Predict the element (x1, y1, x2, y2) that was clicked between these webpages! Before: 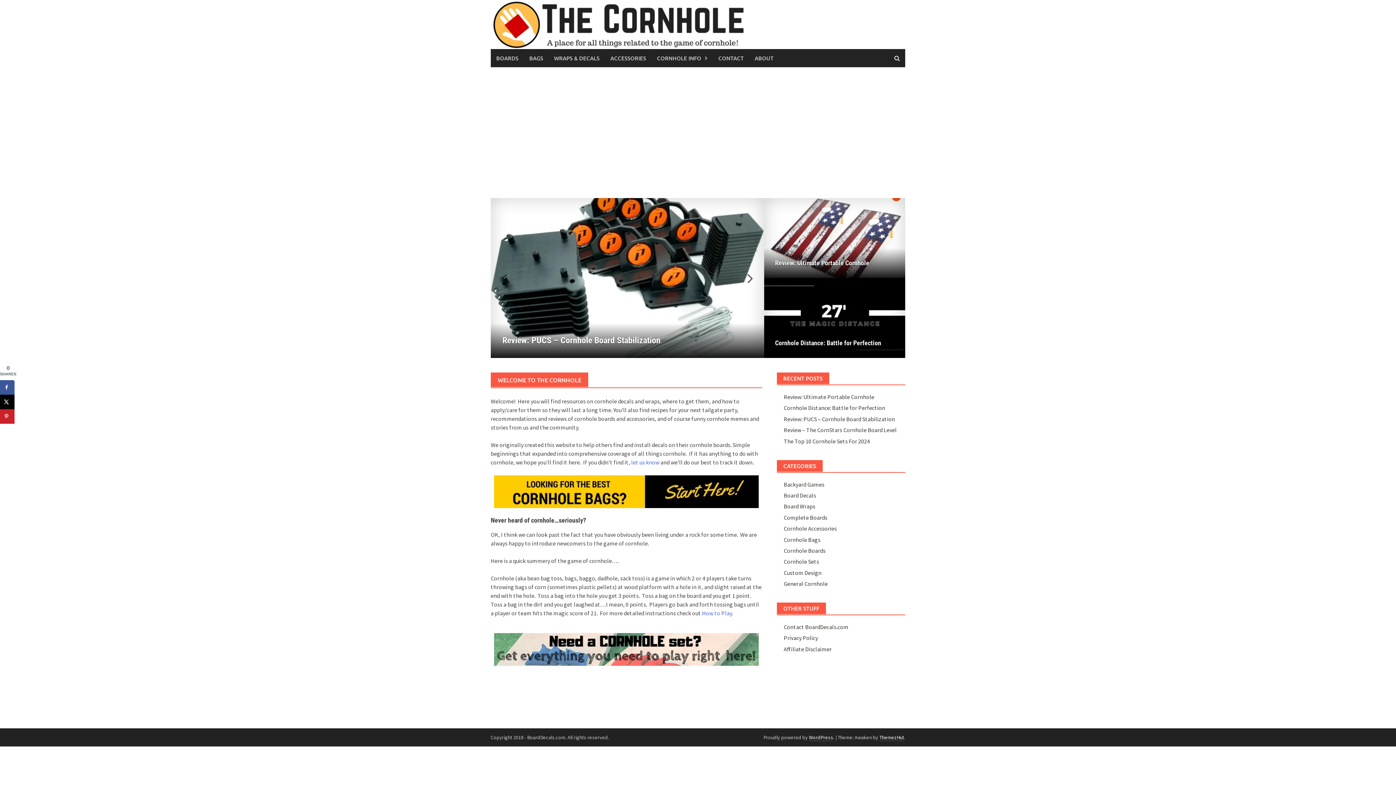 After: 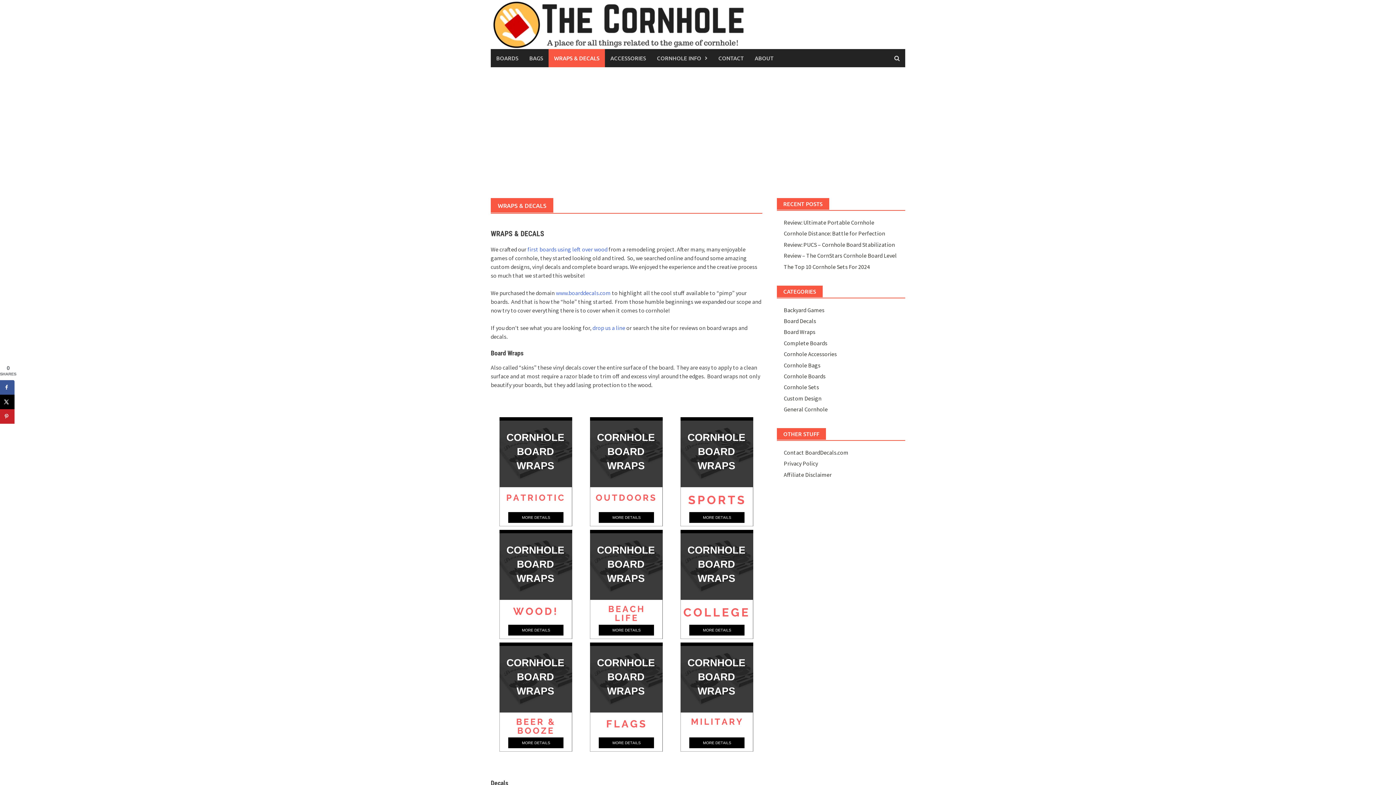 Action: label: WRAPS & DECALS bbox: (548, 49, 605, 67)